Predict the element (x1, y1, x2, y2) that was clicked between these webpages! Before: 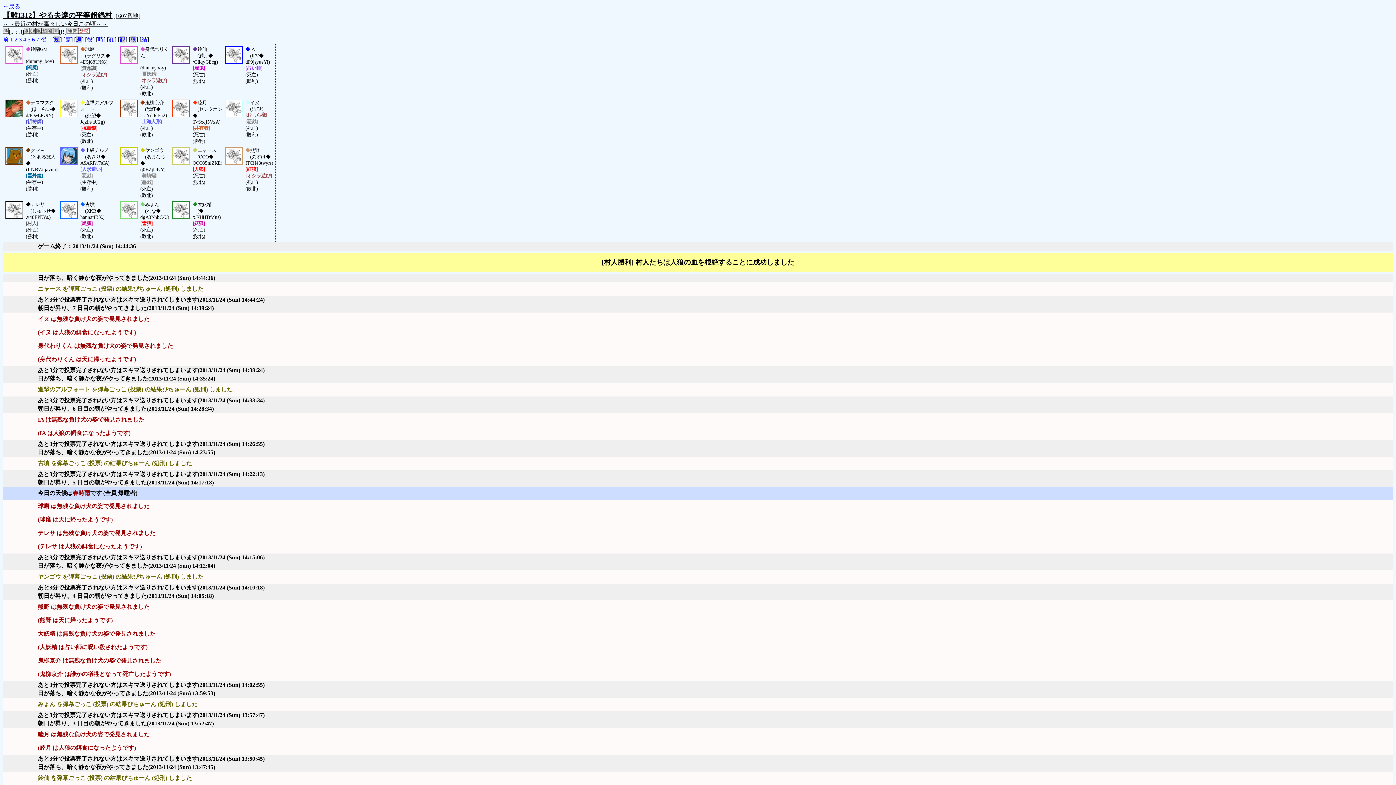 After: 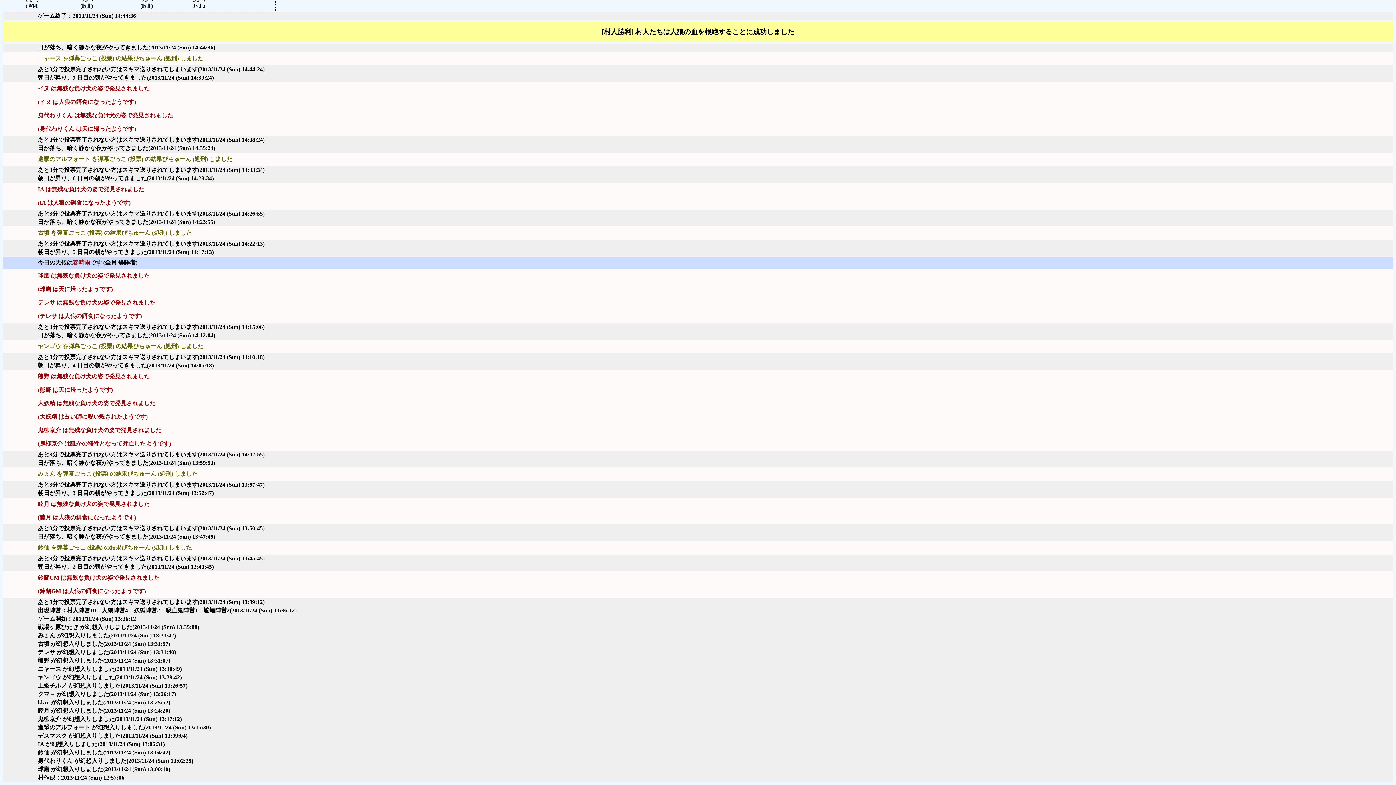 Action: label: 1 bbox: (10, 36, 13, 42)